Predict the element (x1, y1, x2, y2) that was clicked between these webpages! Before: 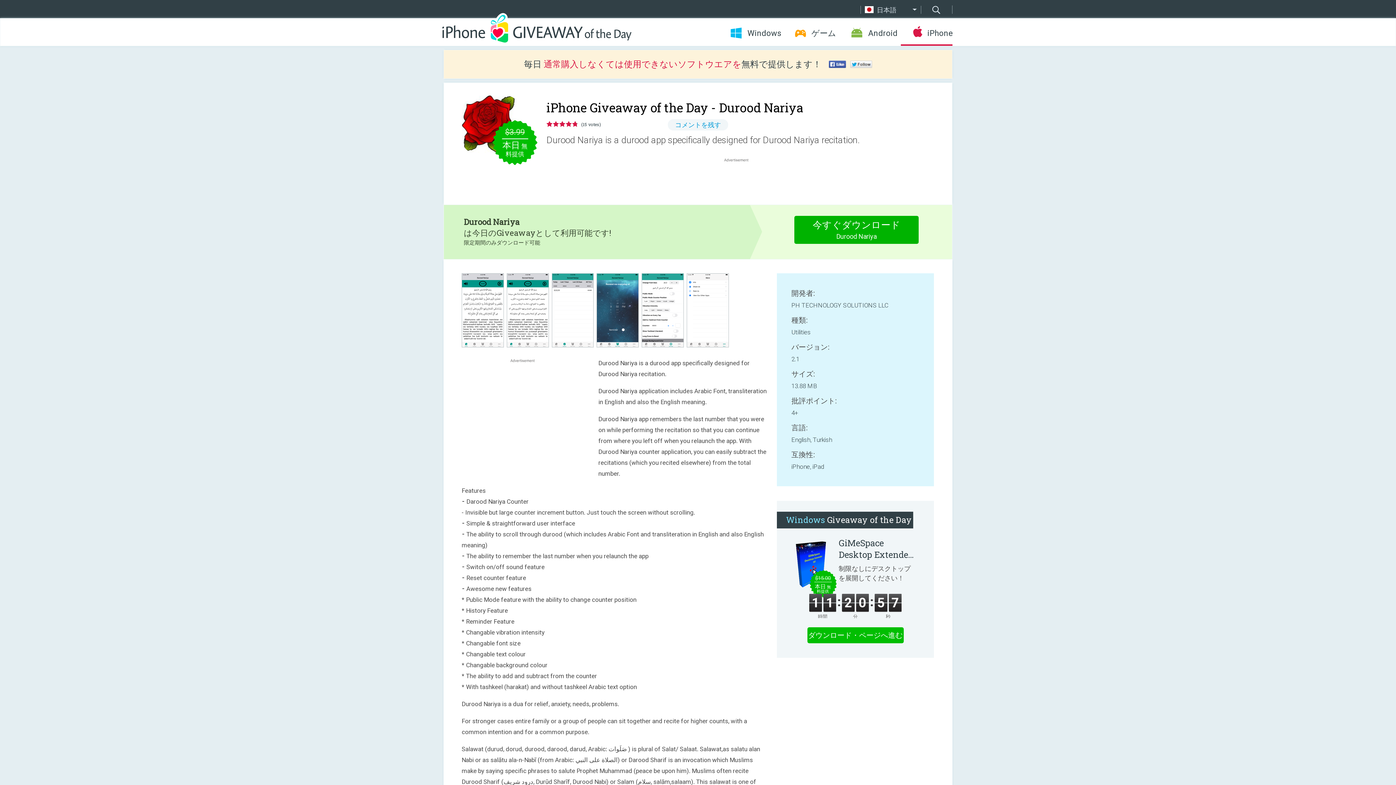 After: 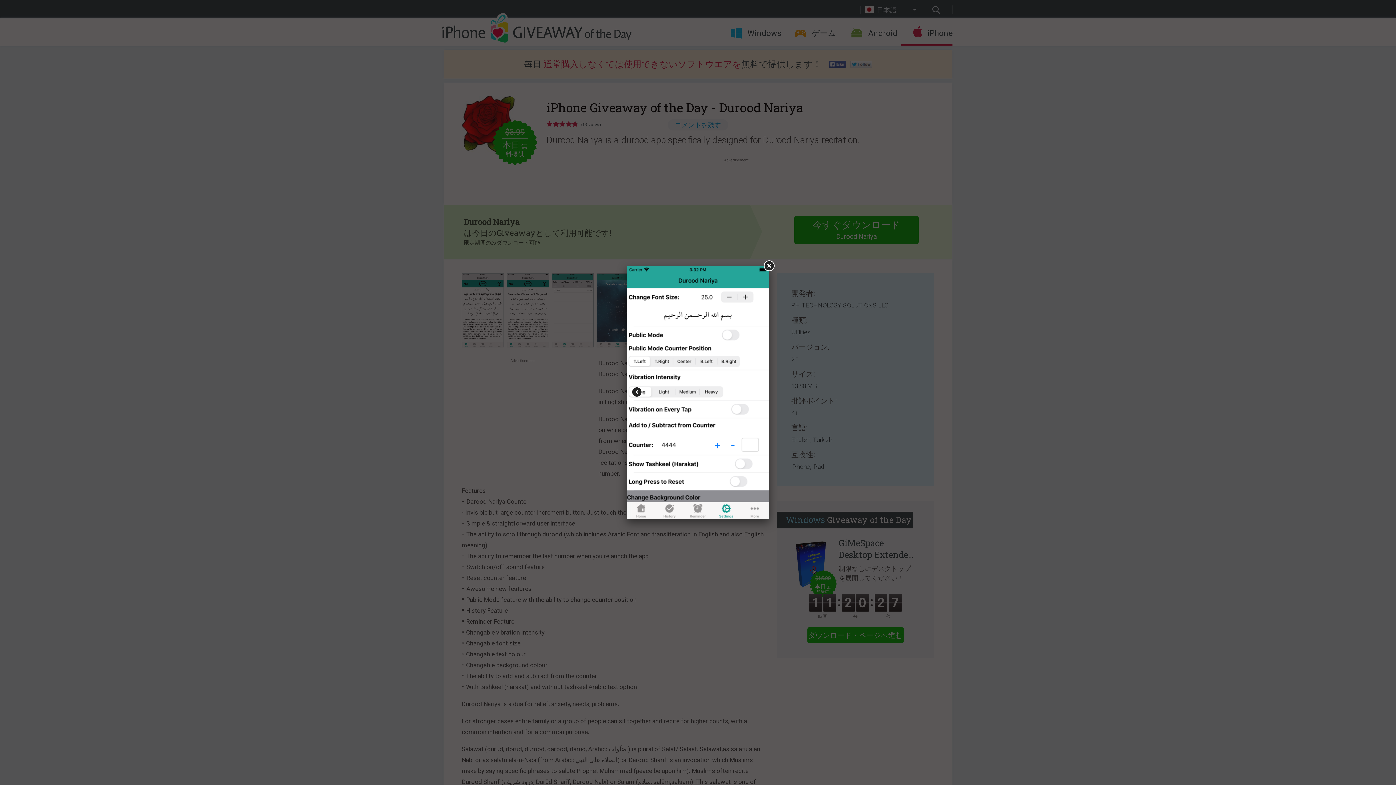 Action: bbox: (641, 342, 685, 348)